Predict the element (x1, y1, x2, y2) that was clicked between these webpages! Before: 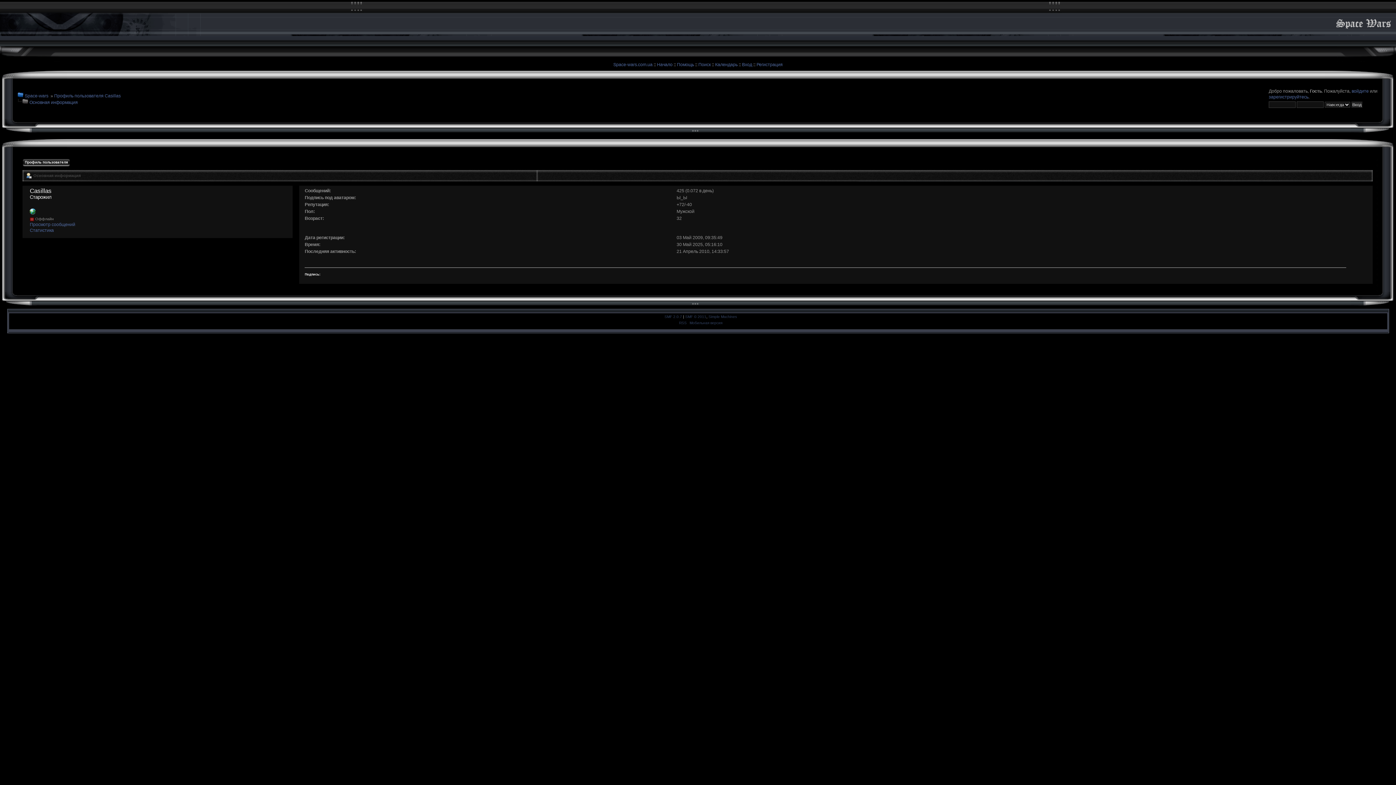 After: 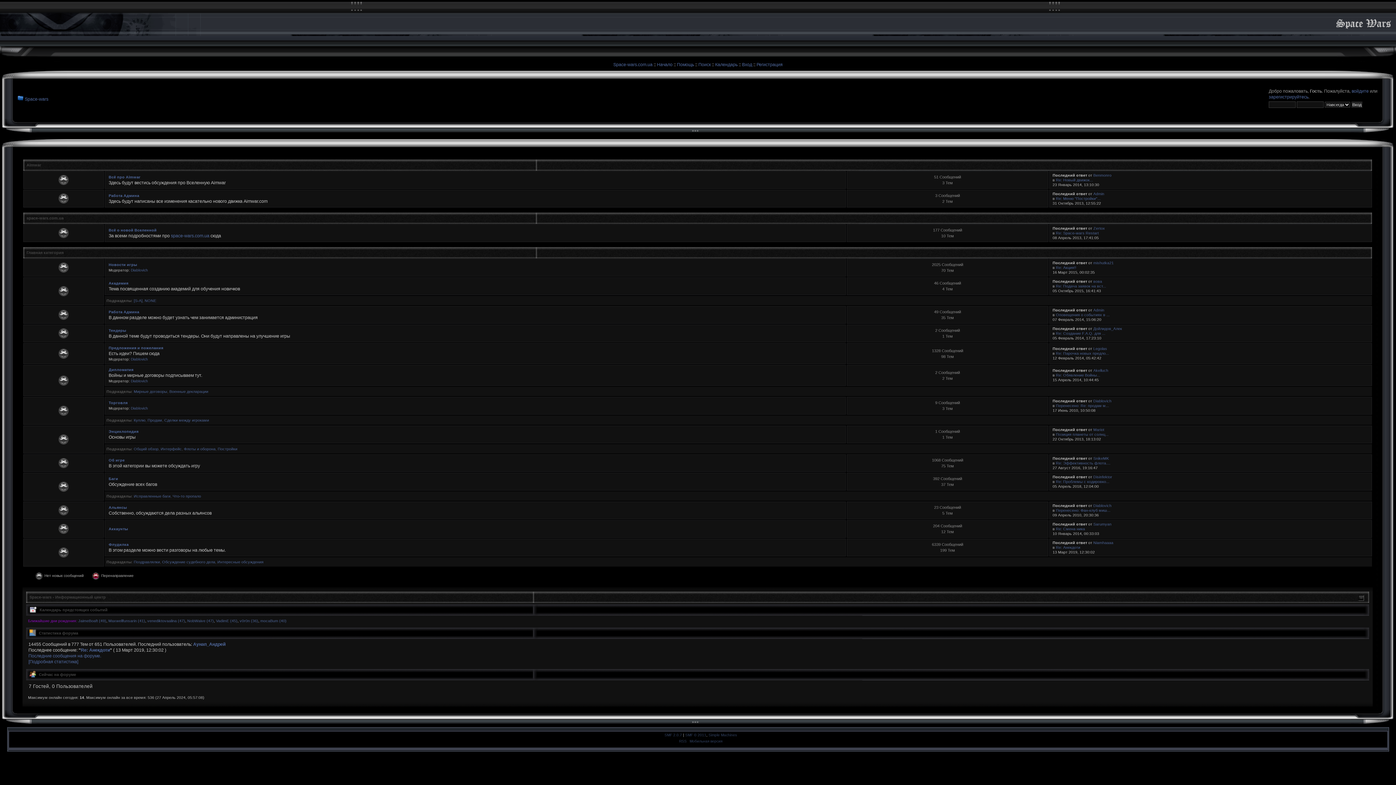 Action: label: Начало bbox: (657, 62, 672, 67)